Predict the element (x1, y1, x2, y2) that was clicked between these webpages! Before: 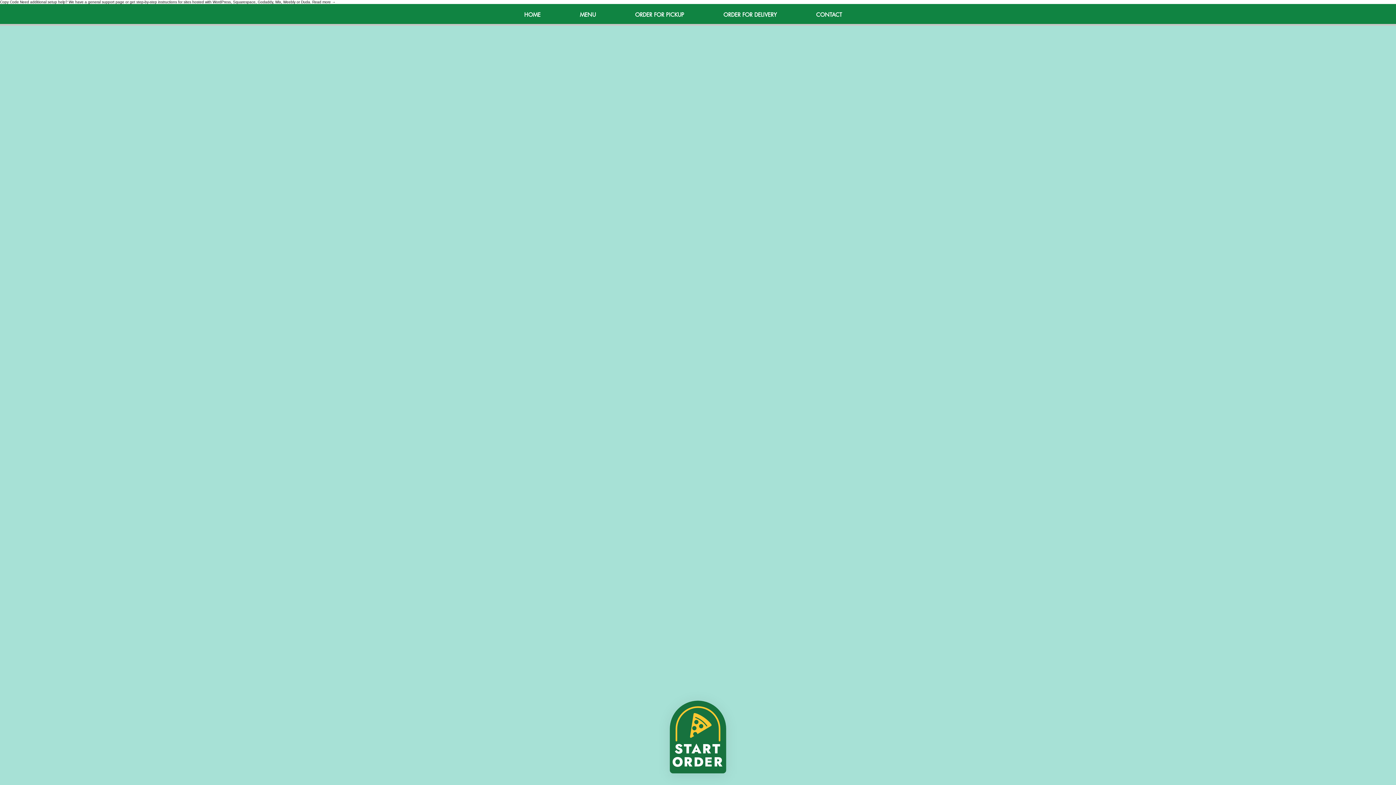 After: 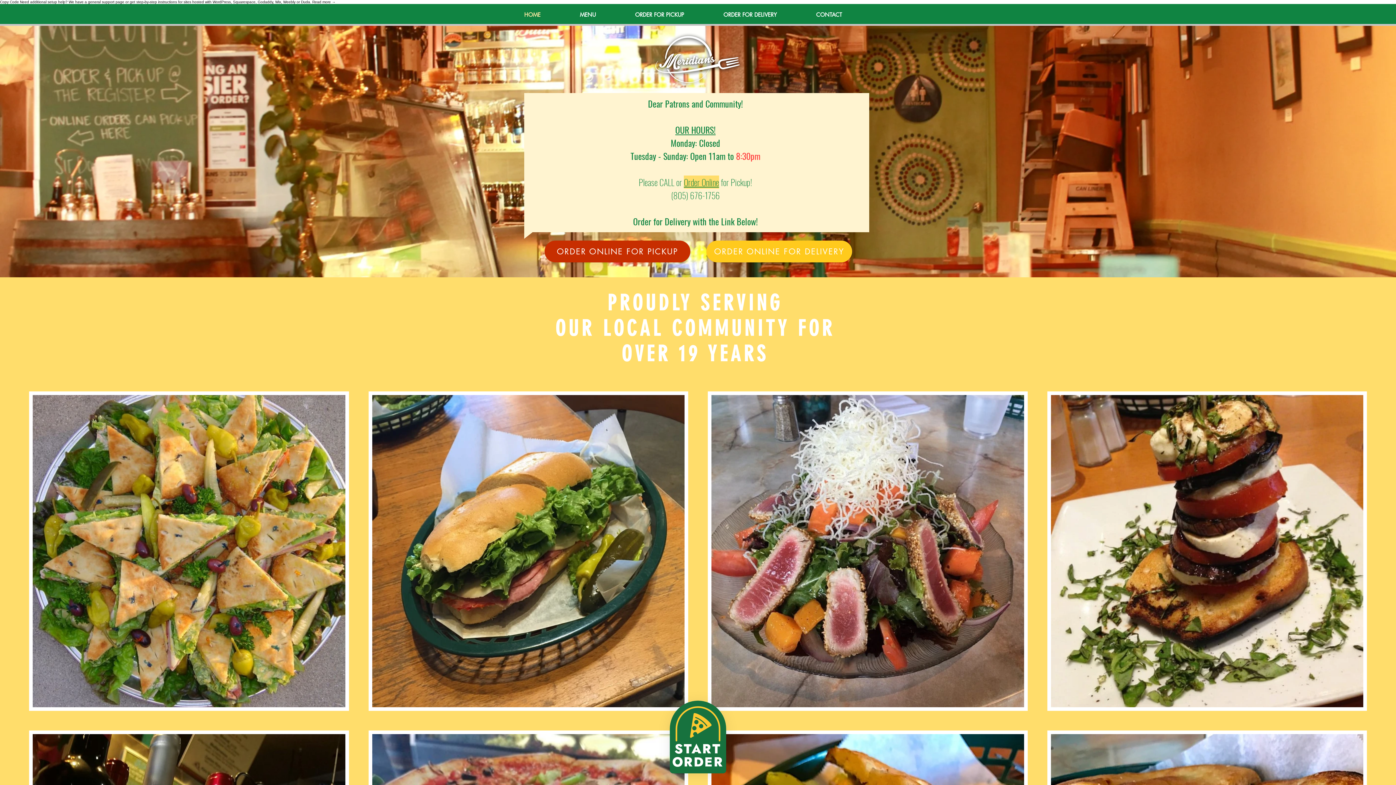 Action: label: CONTACT bbox: (810, 7, 875, 22)